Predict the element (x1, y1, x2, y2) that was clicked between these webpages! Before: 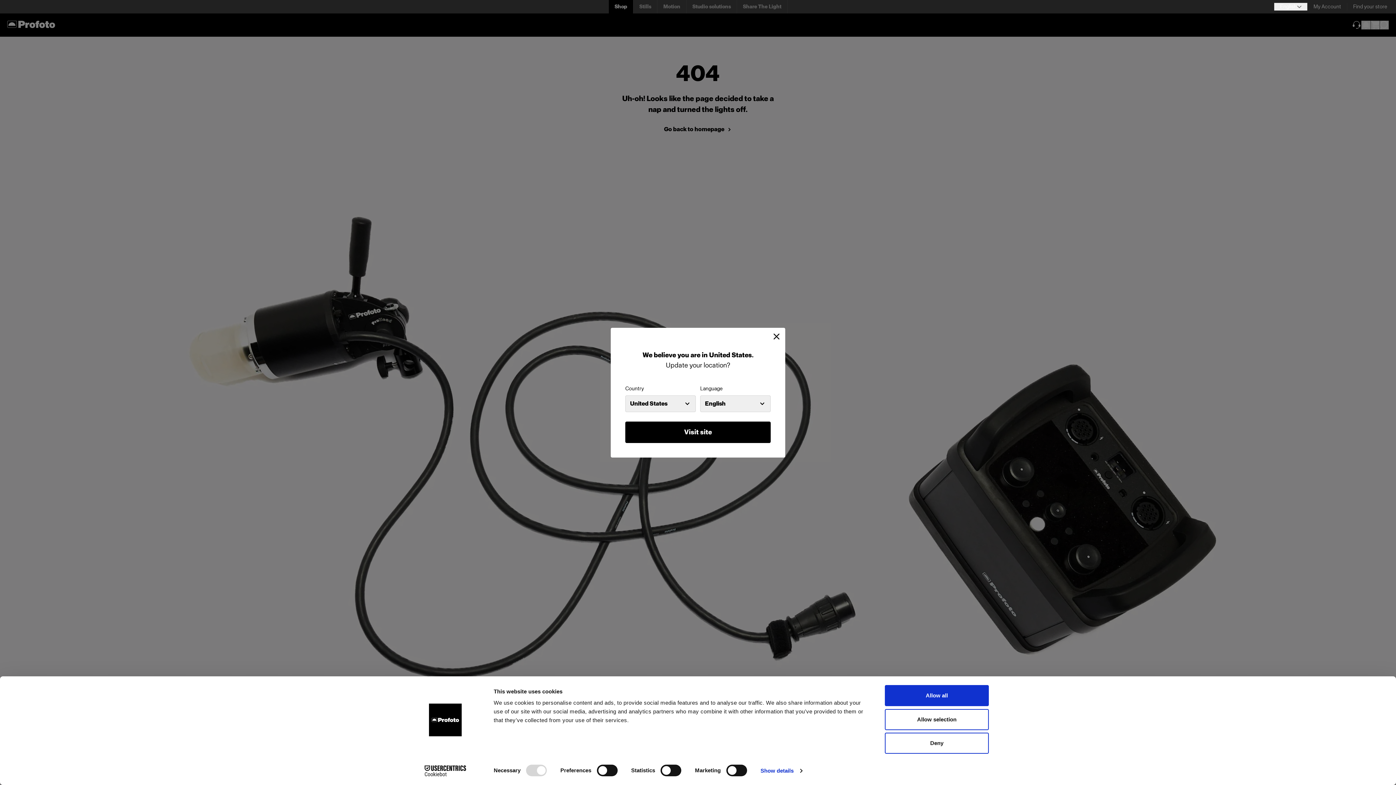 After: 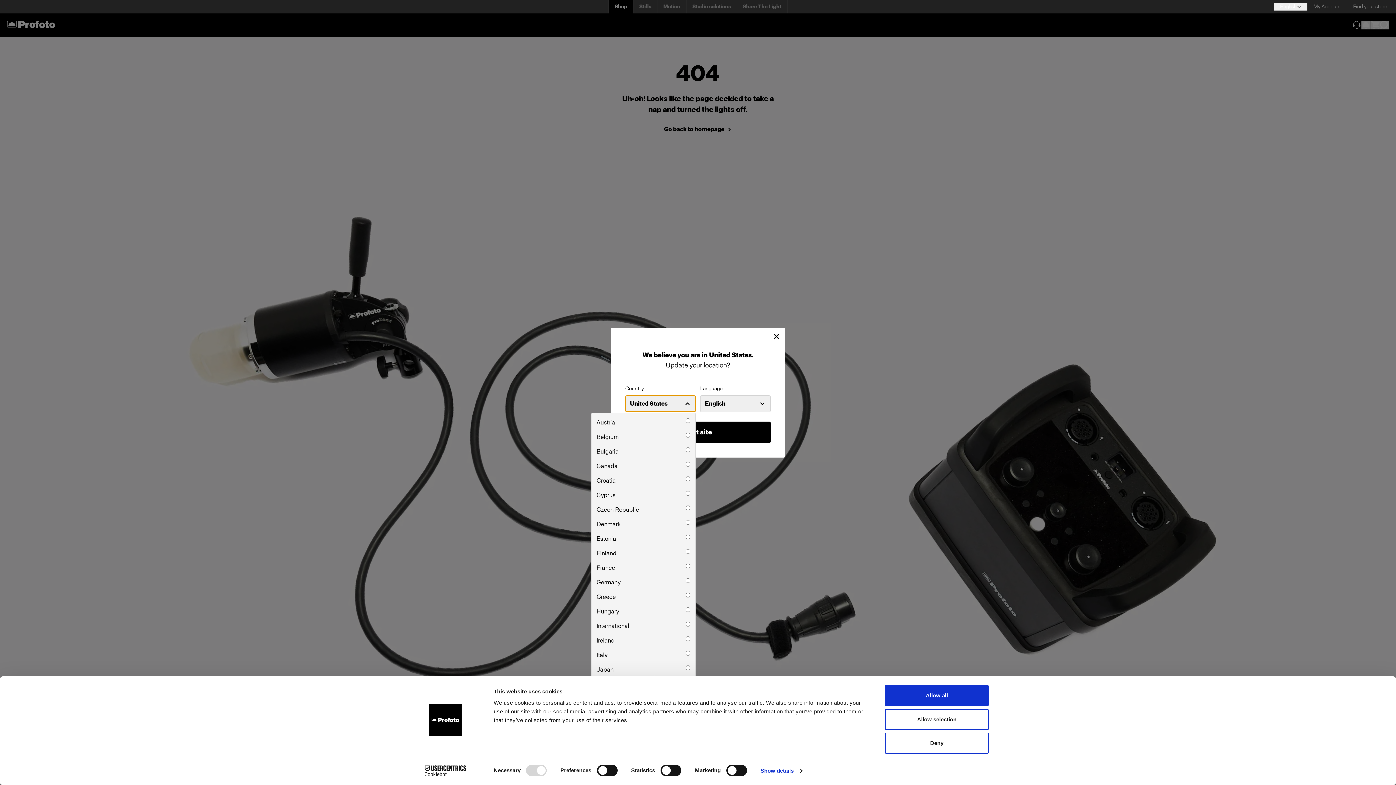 Action: bbox: (625, 395, 696, 412) label: United States